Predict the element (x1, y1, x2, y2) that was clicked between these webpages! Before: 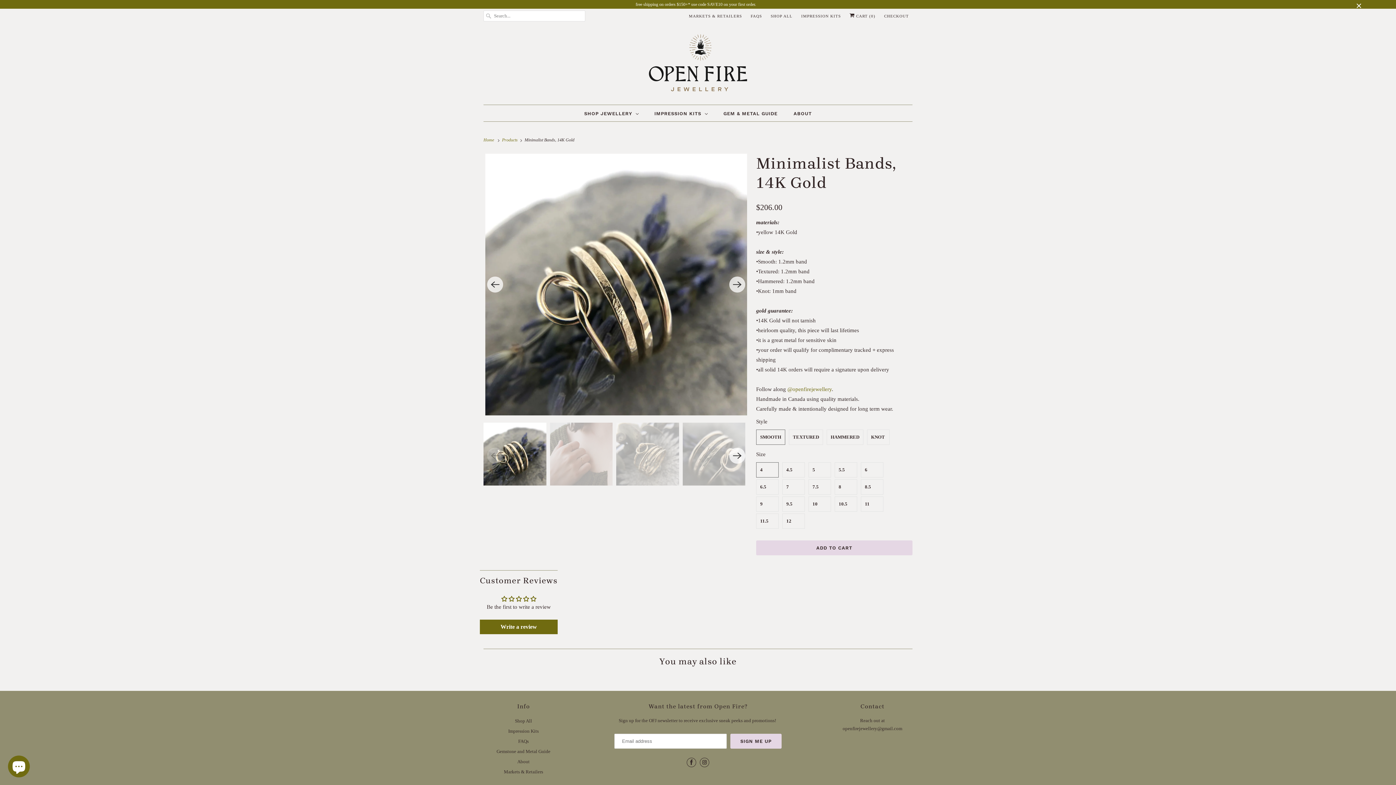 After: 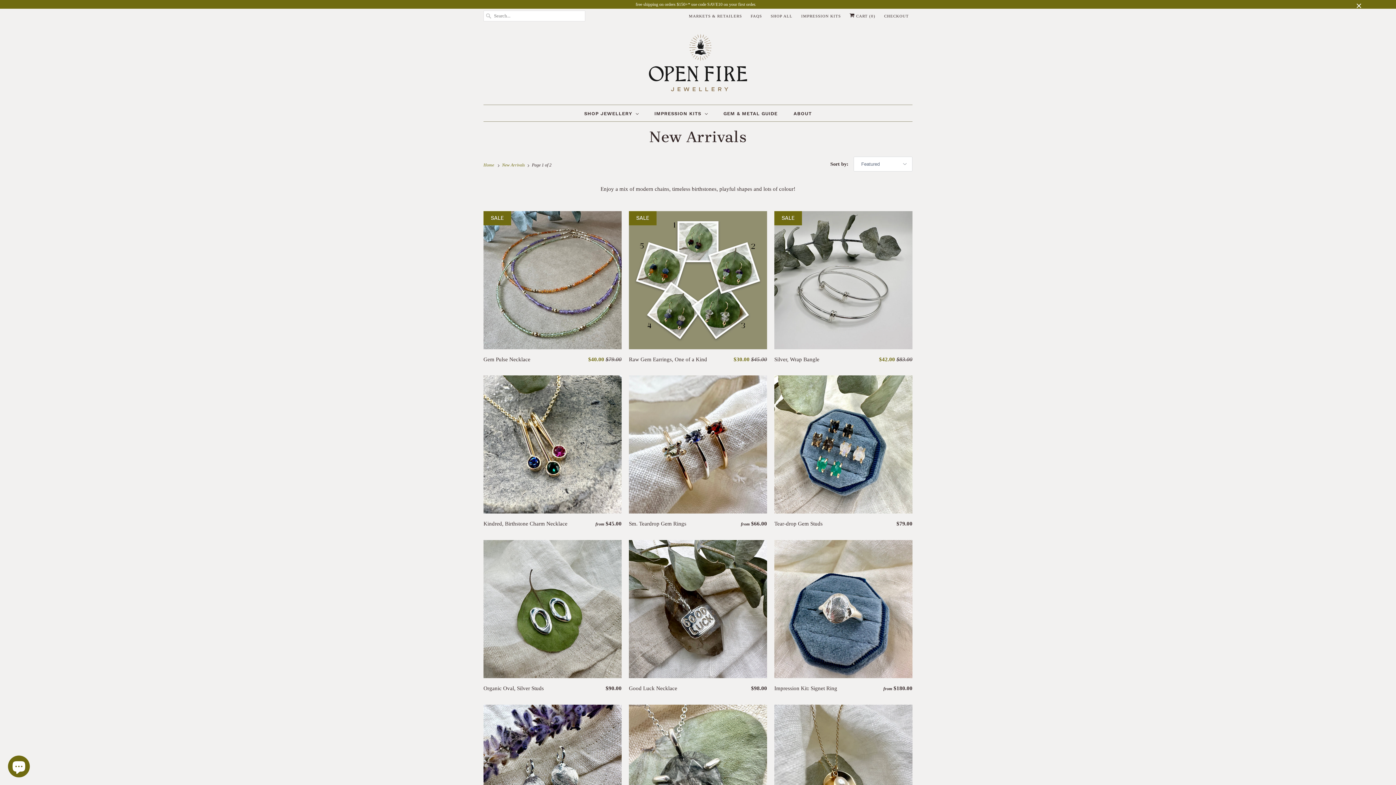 Action: label: free shipping on orders $150+* use code SAVE10 on your first order. bbox: (99, 1, 1292, 7)